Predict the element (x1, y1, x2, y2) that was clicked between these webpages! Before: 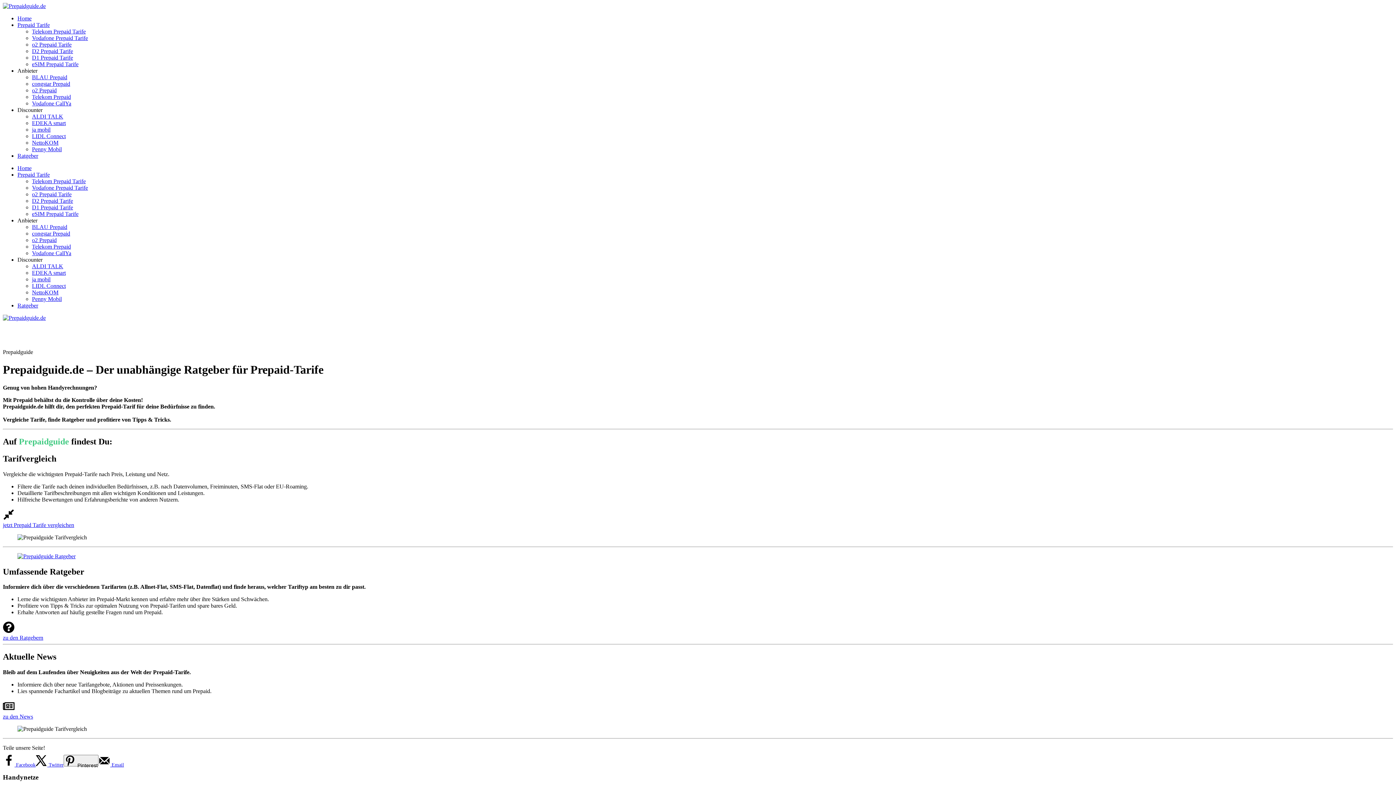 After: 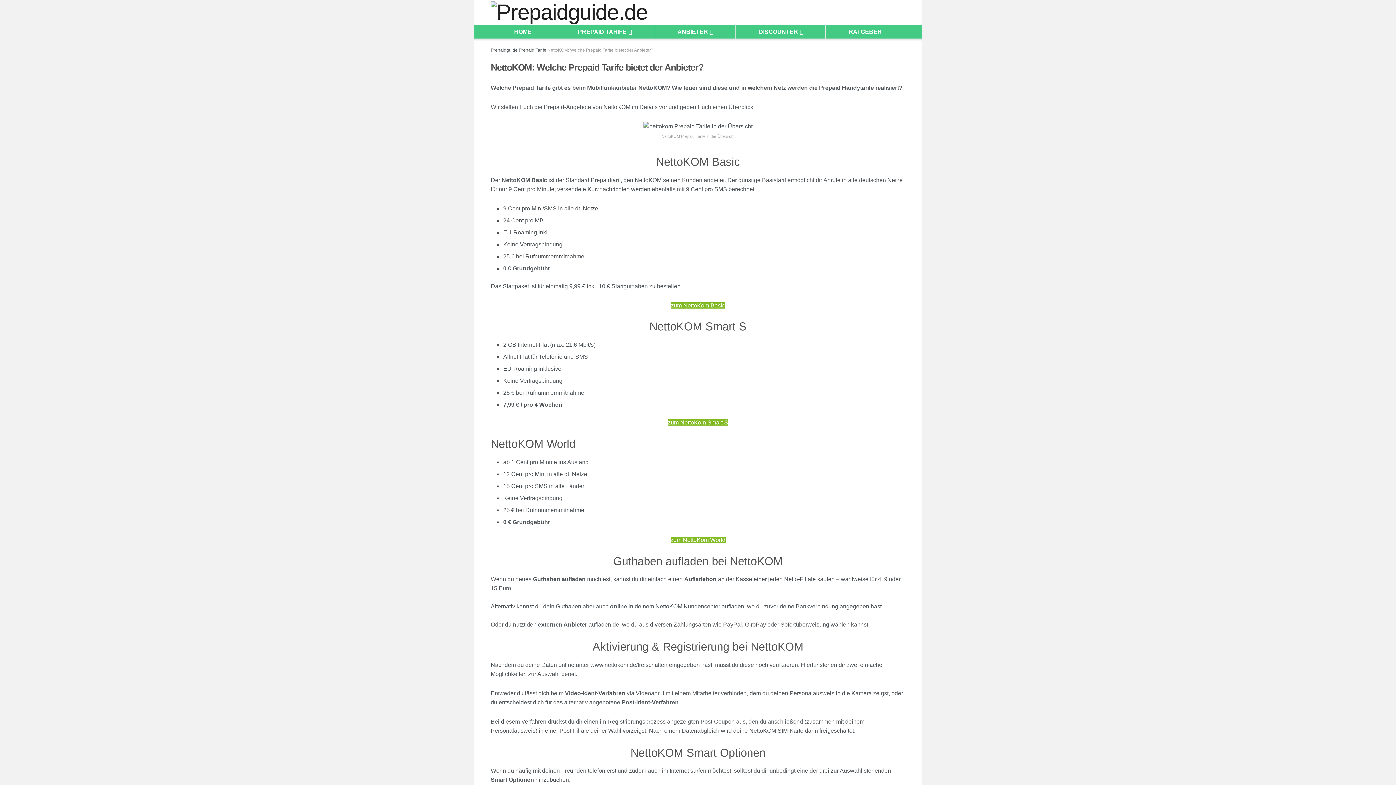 Action: label: NettoKOM bbox: (32, 289, 58, 295)